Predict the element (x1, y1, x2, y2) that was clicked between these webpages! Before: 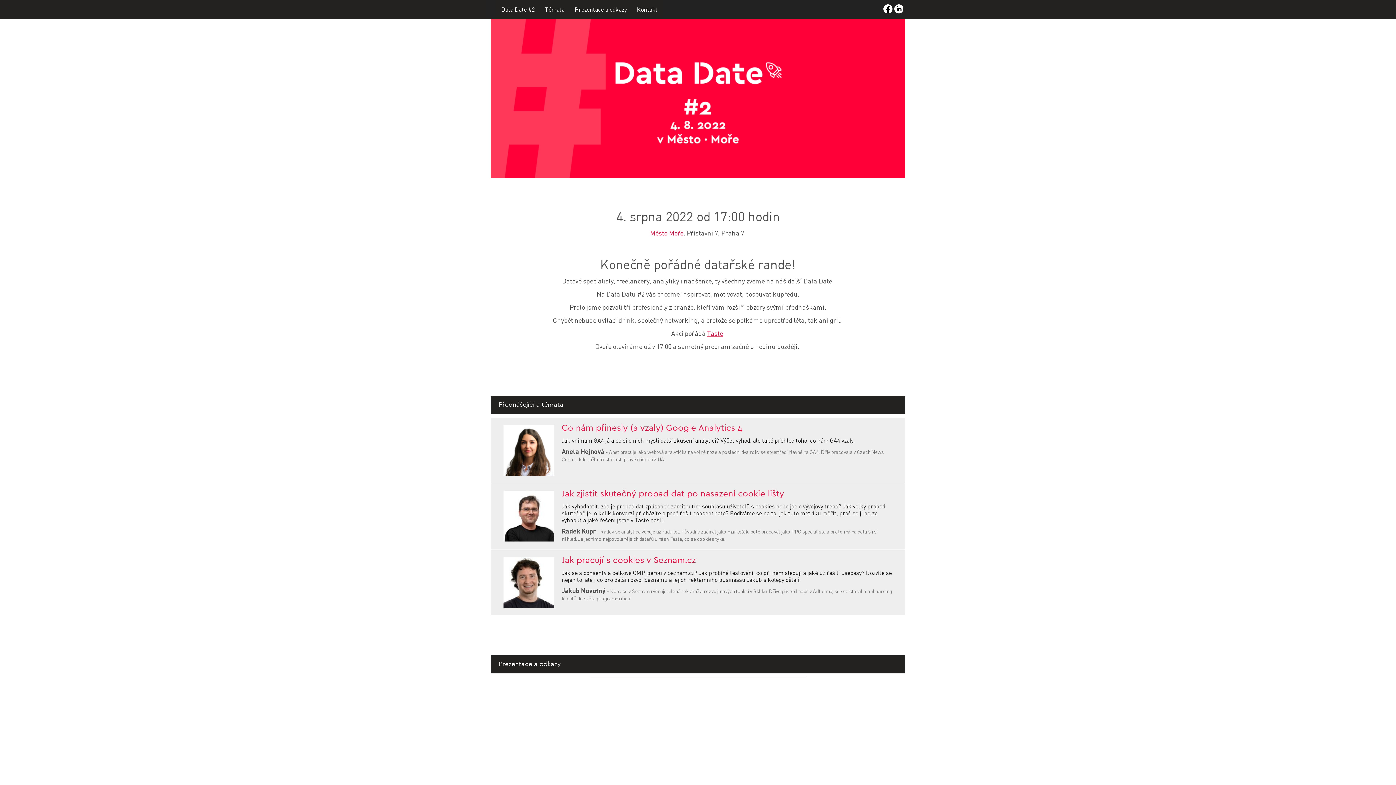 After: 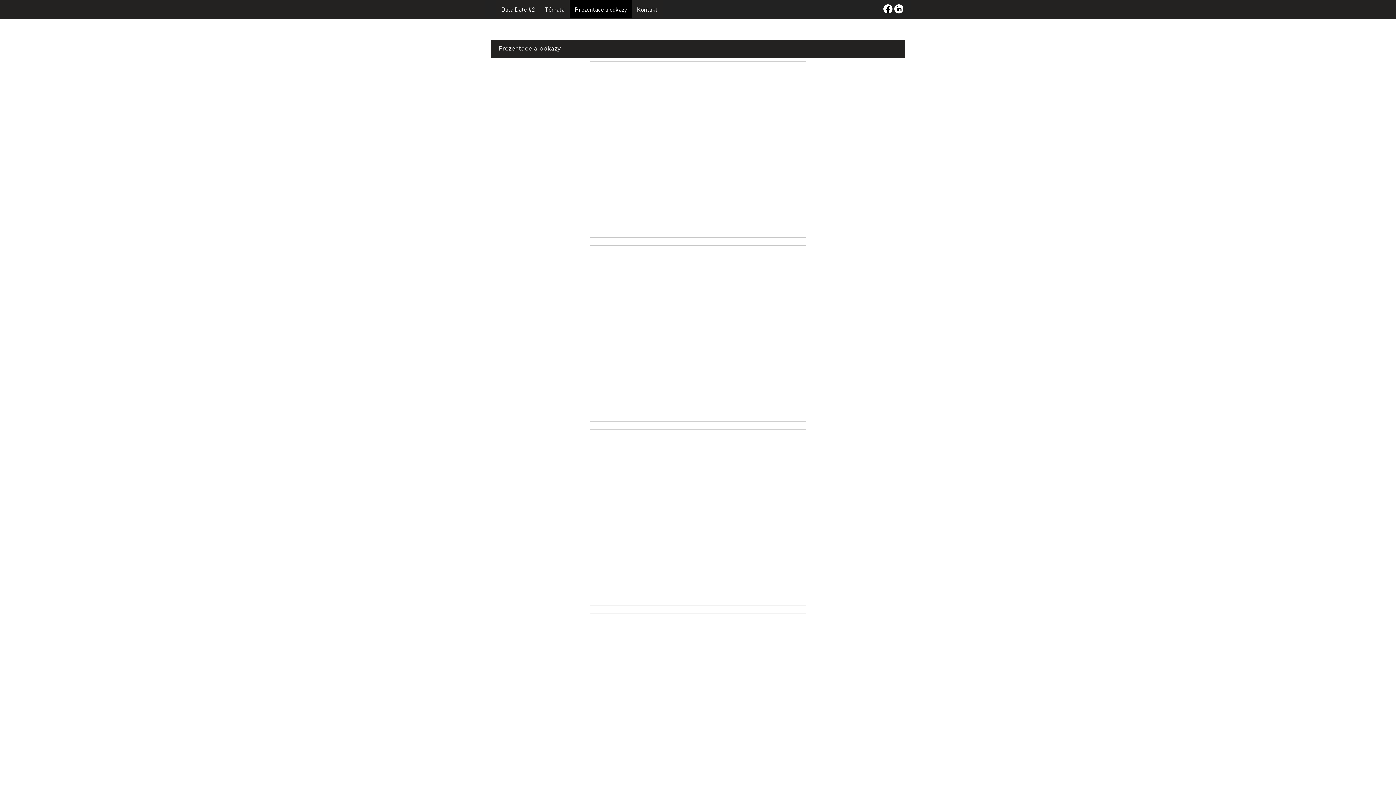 Action: bbox: (569, 0, 632, 18) label: Prezentace a odkazy